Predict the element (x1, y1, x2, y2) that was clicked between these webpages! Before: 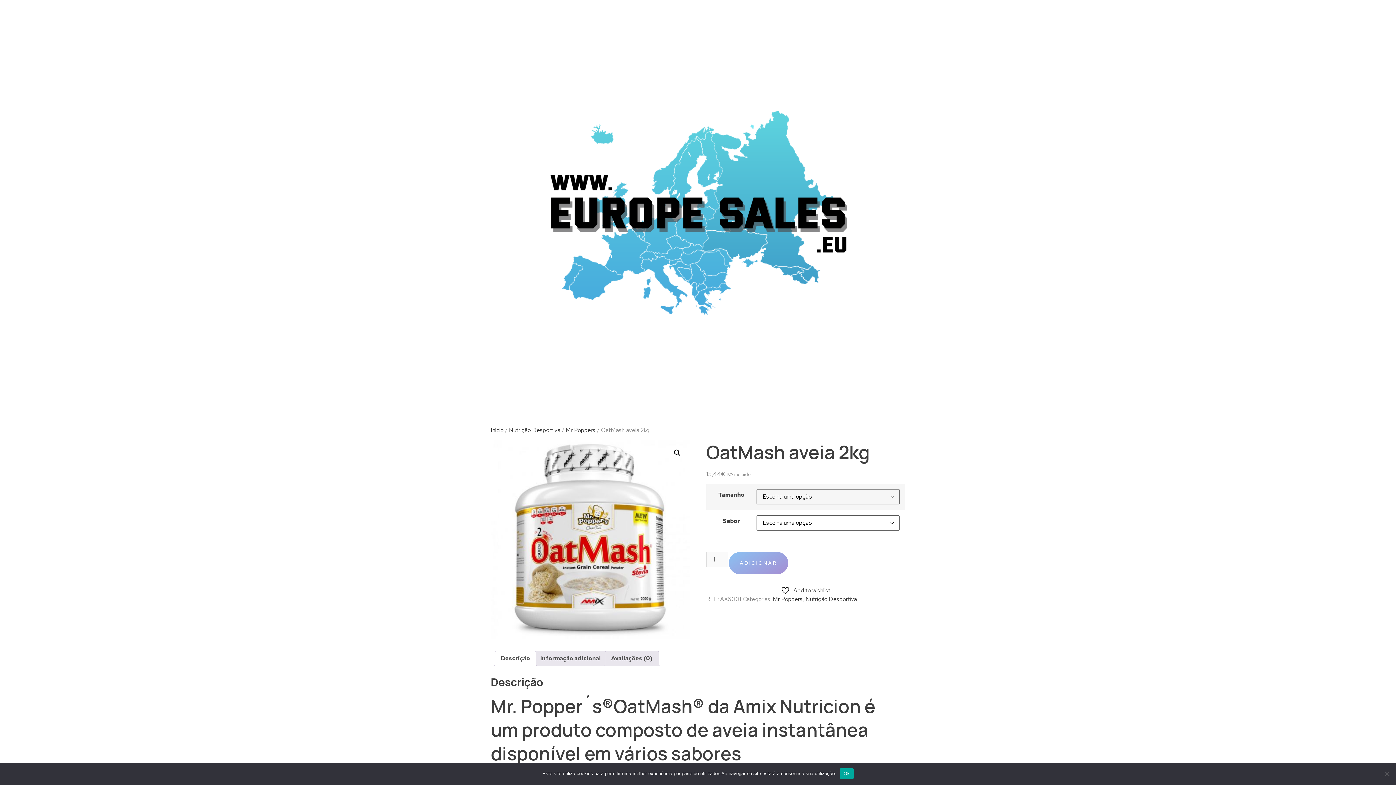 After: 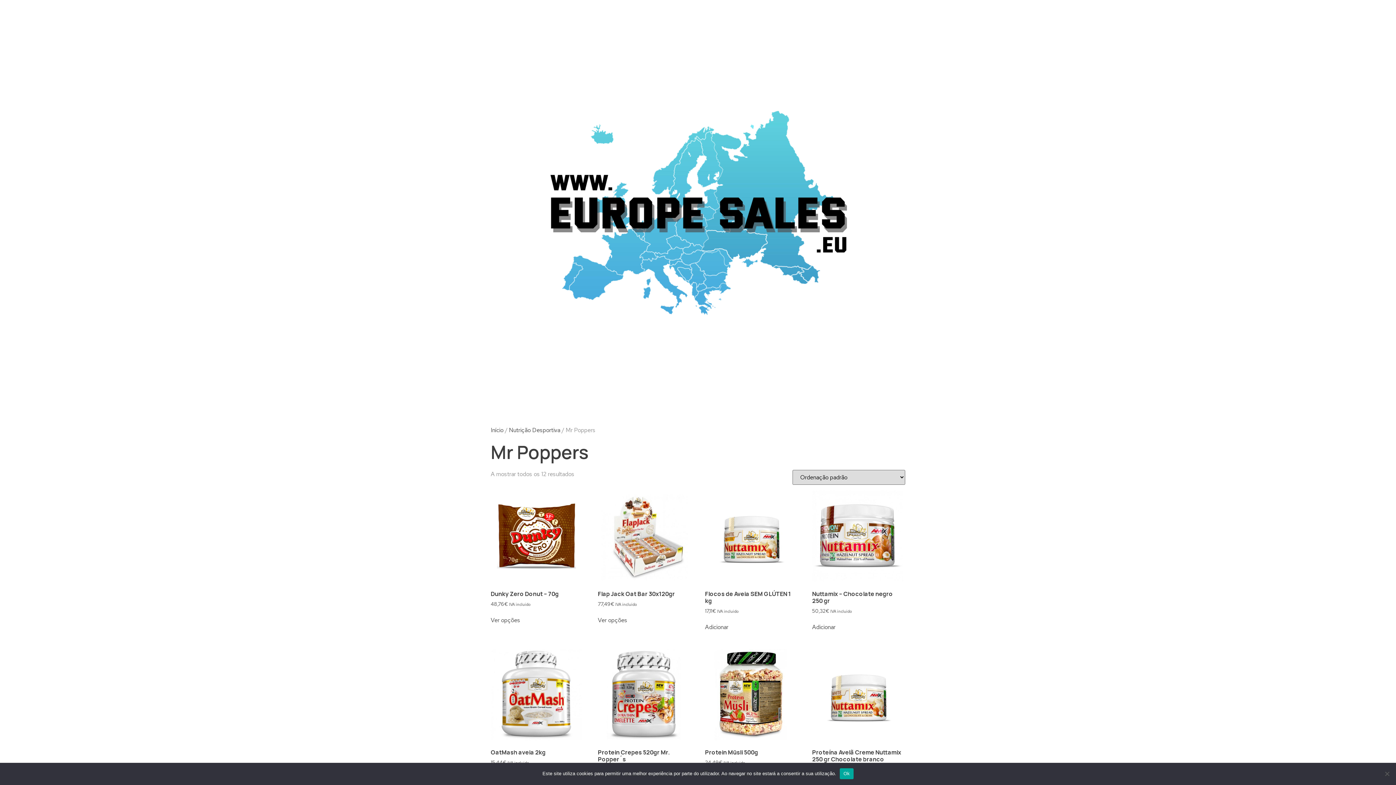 Action: label: Mr Poppers bbox: (565, 426, 595, 434)